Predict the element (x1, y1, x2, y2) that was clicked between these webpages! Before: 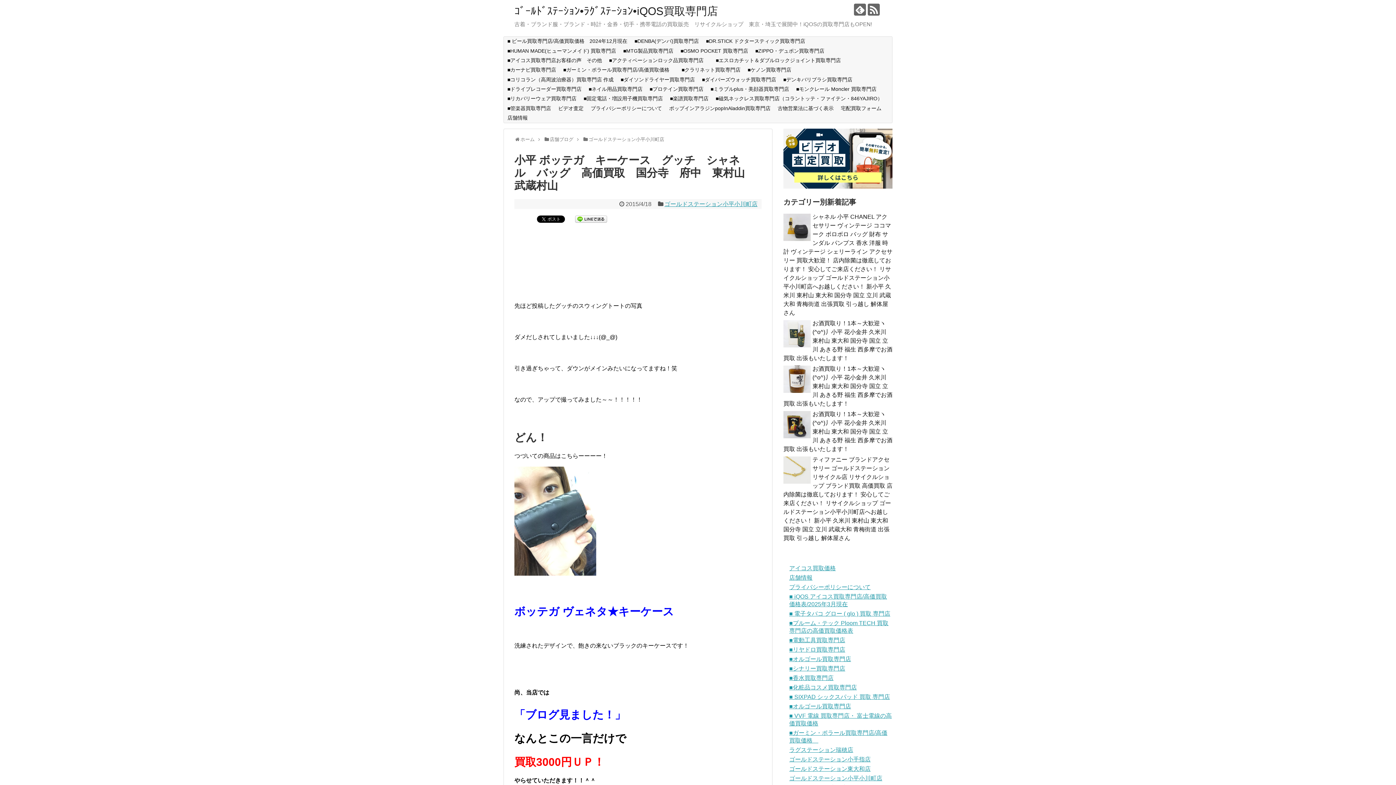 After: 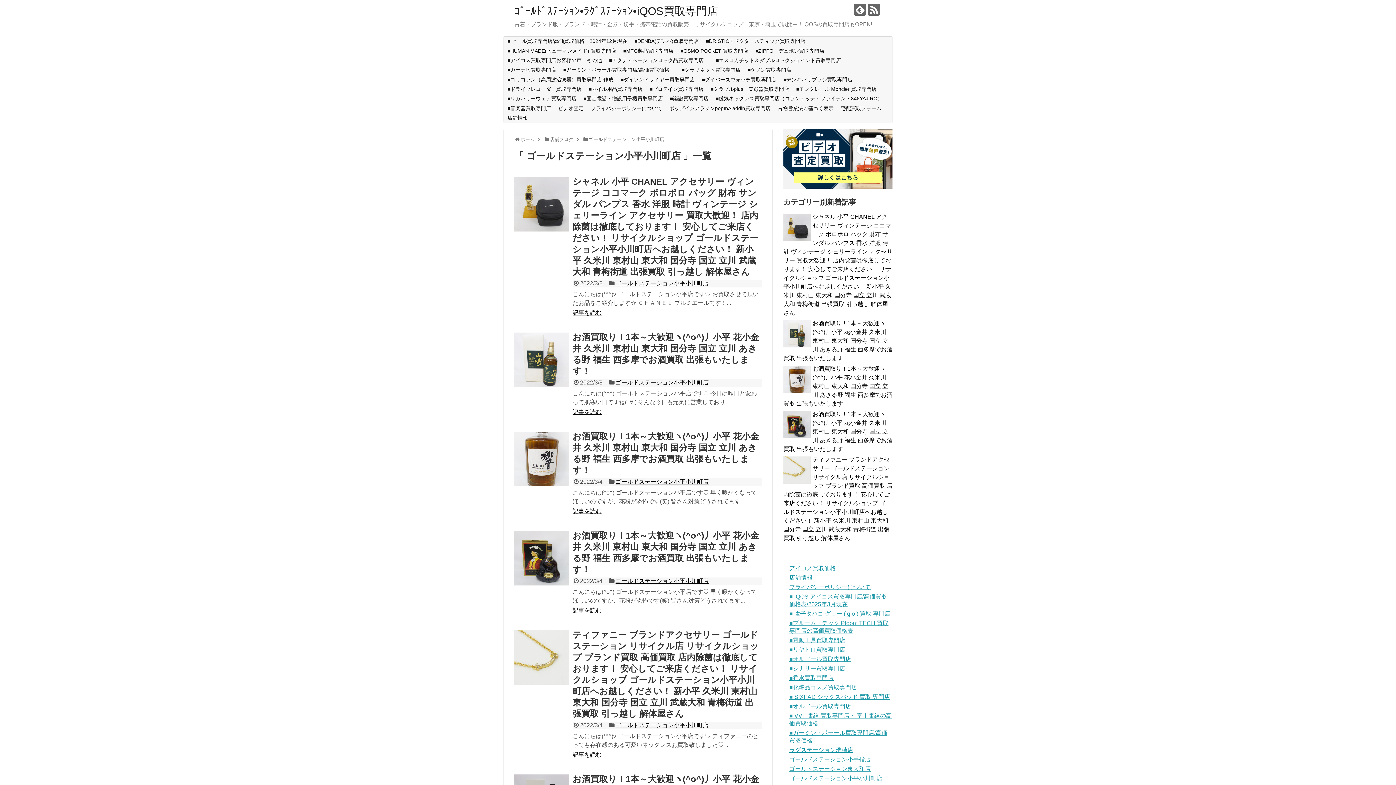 Action: label: ゴールドステーション小平小川町店 bbox: (789, 775, 882, 781)